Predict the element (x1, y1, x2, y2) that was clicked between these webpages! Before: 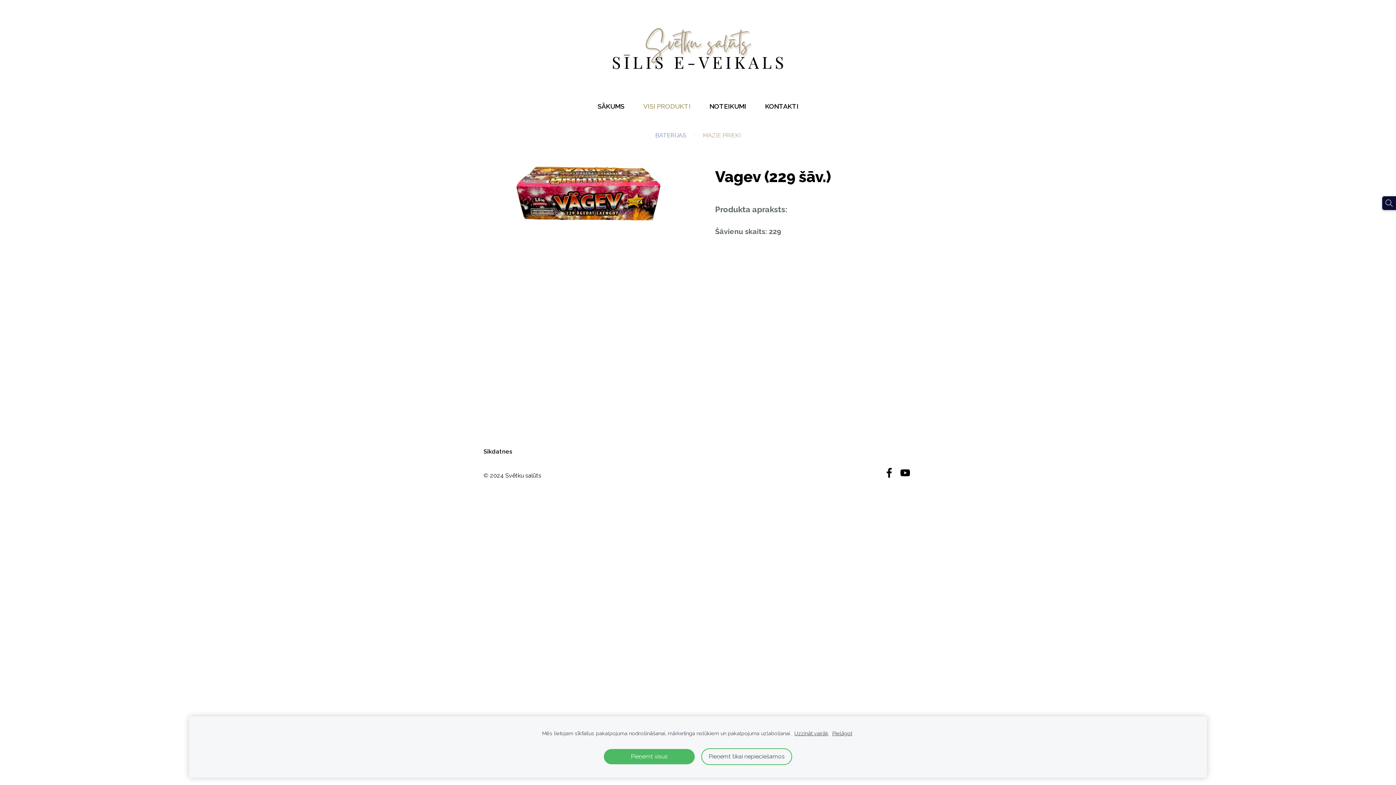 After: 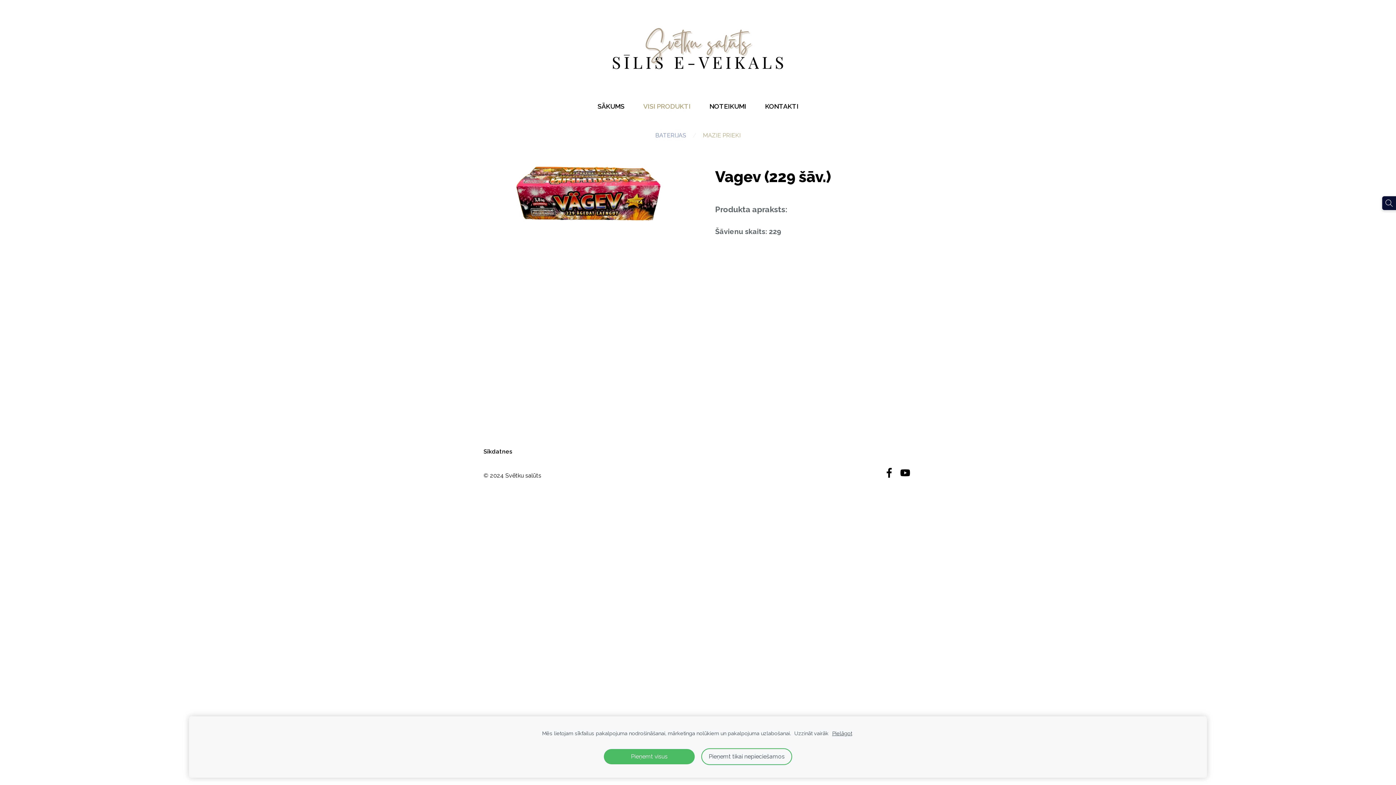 Action: bbox: (794, 729, 828, 737) label: Uzzināt vairāk